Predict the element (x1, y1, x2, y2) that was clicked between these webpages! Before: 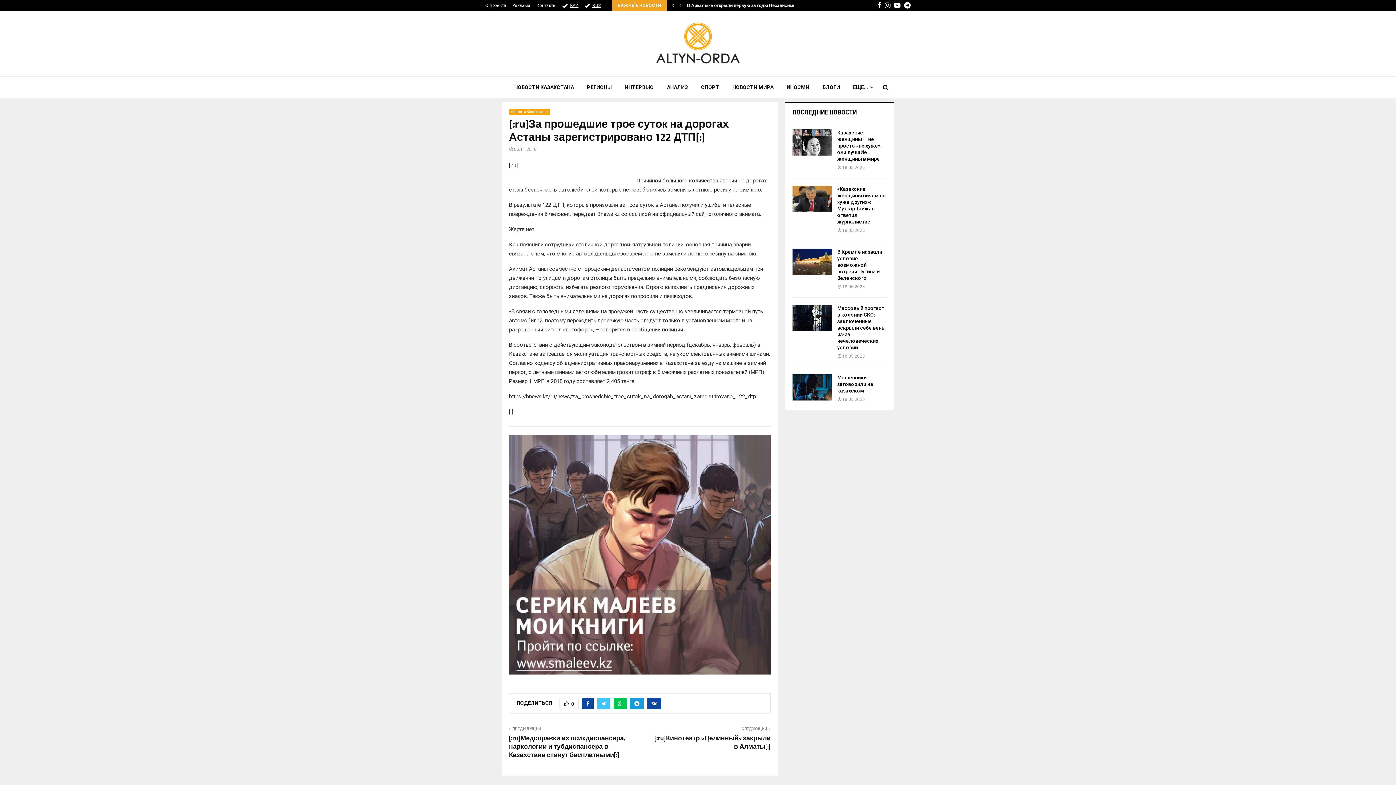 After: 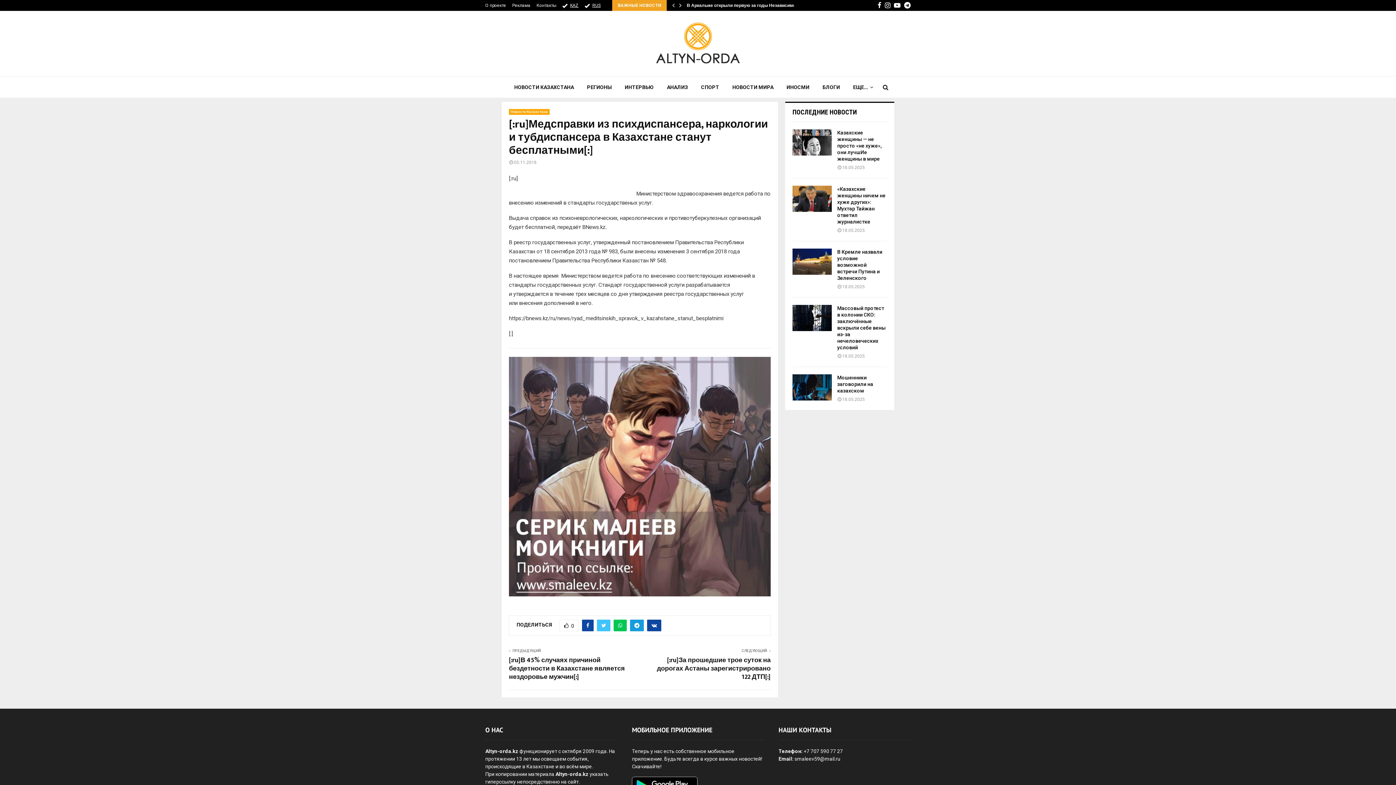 Action: bbox: (509, 733, 625, 760) label: [:ru]Медсправки из психдиспансера, наркологии и тубдиспансера в Казахстане станут бесплатными[:]